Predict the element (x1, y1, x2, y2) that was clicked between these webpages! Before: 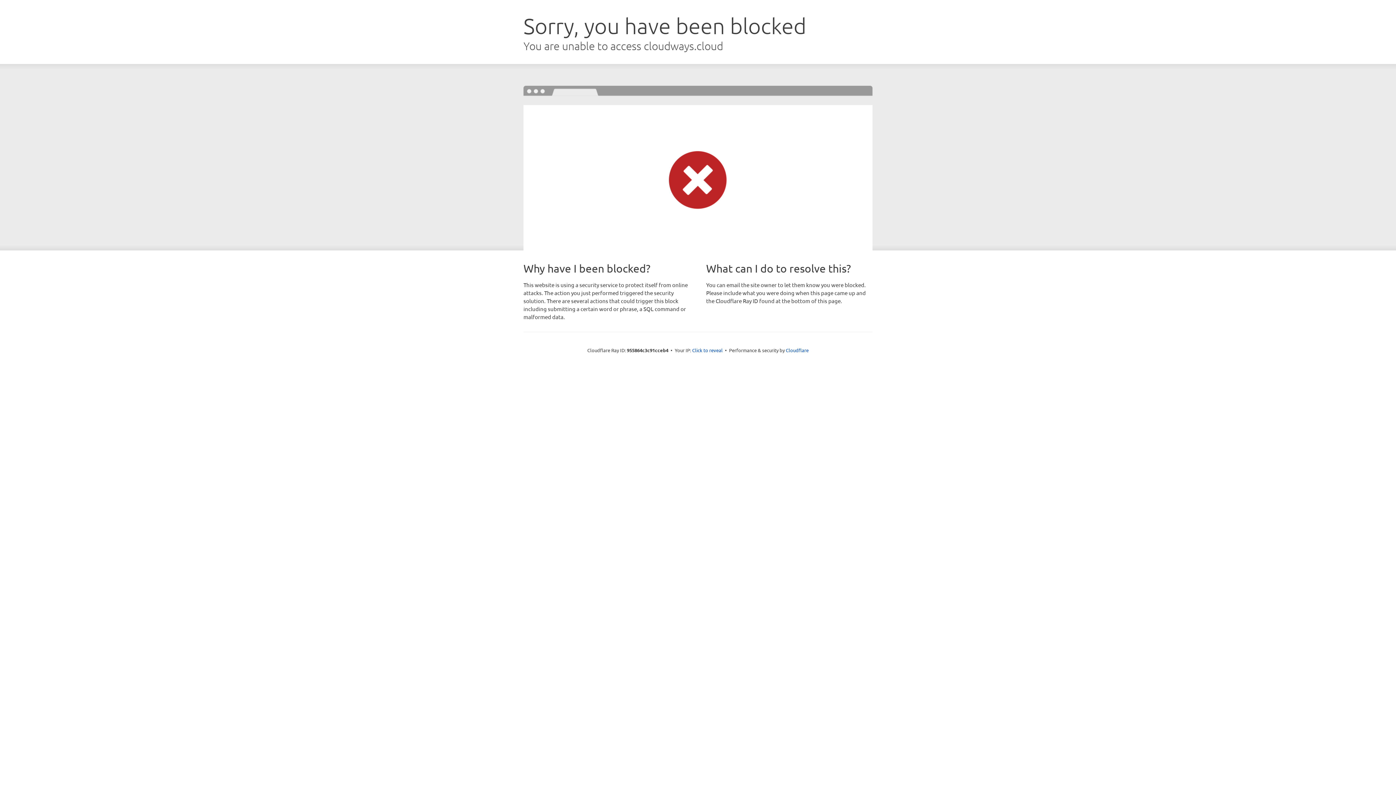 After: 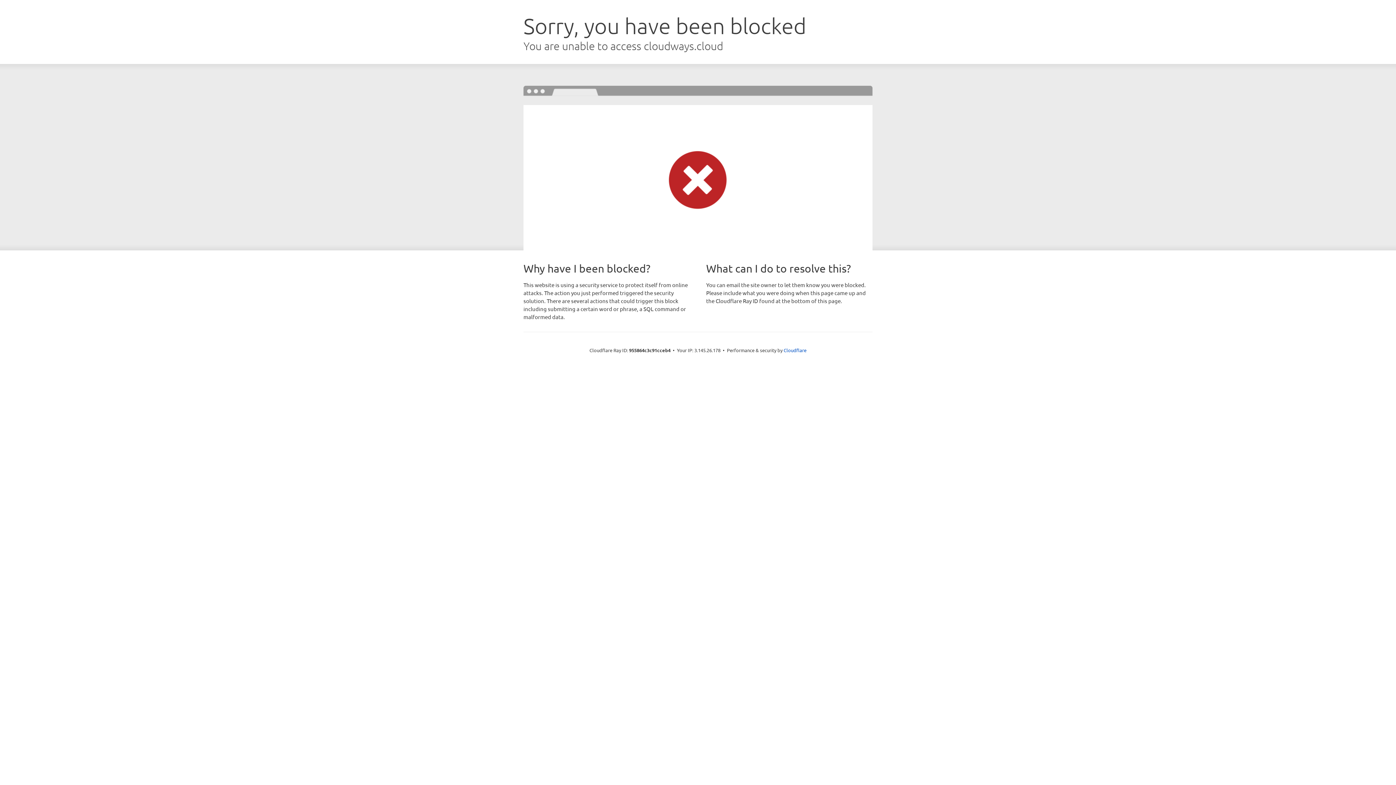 Action: bbox: (692, 346, 722, 353) label: Click to reveal